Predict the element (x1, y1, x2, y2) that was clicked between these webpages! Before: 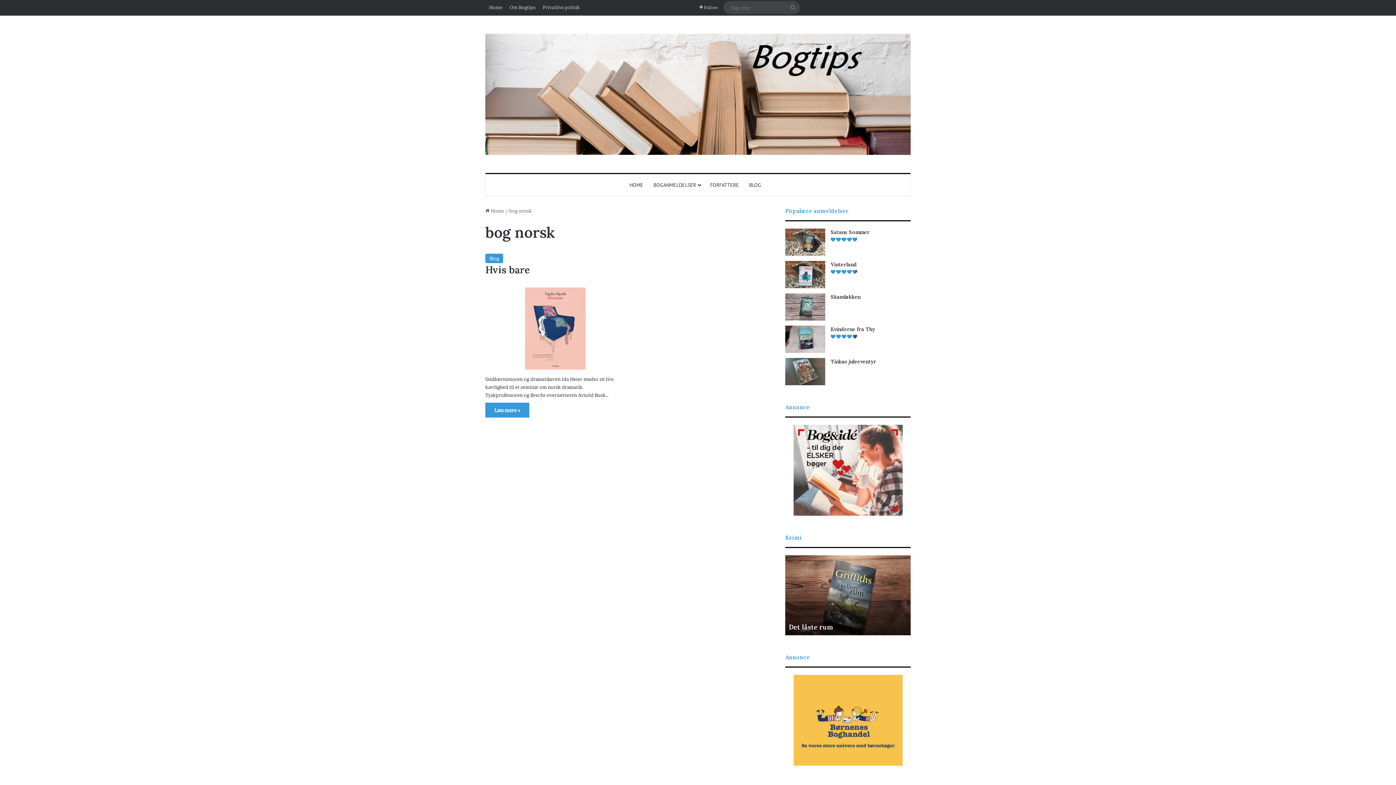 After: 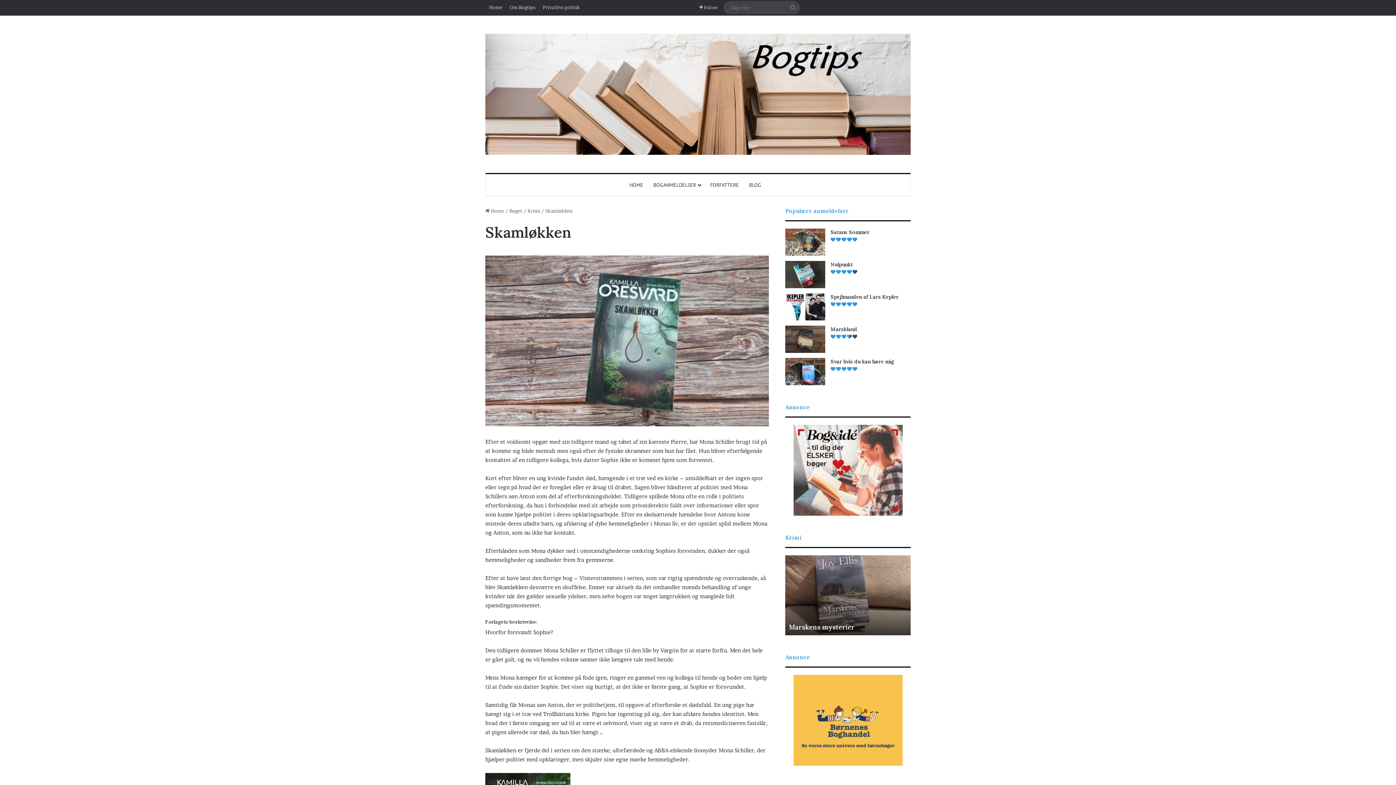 Action: bbox: (830, 293, 860, 300) label: Skamløkken